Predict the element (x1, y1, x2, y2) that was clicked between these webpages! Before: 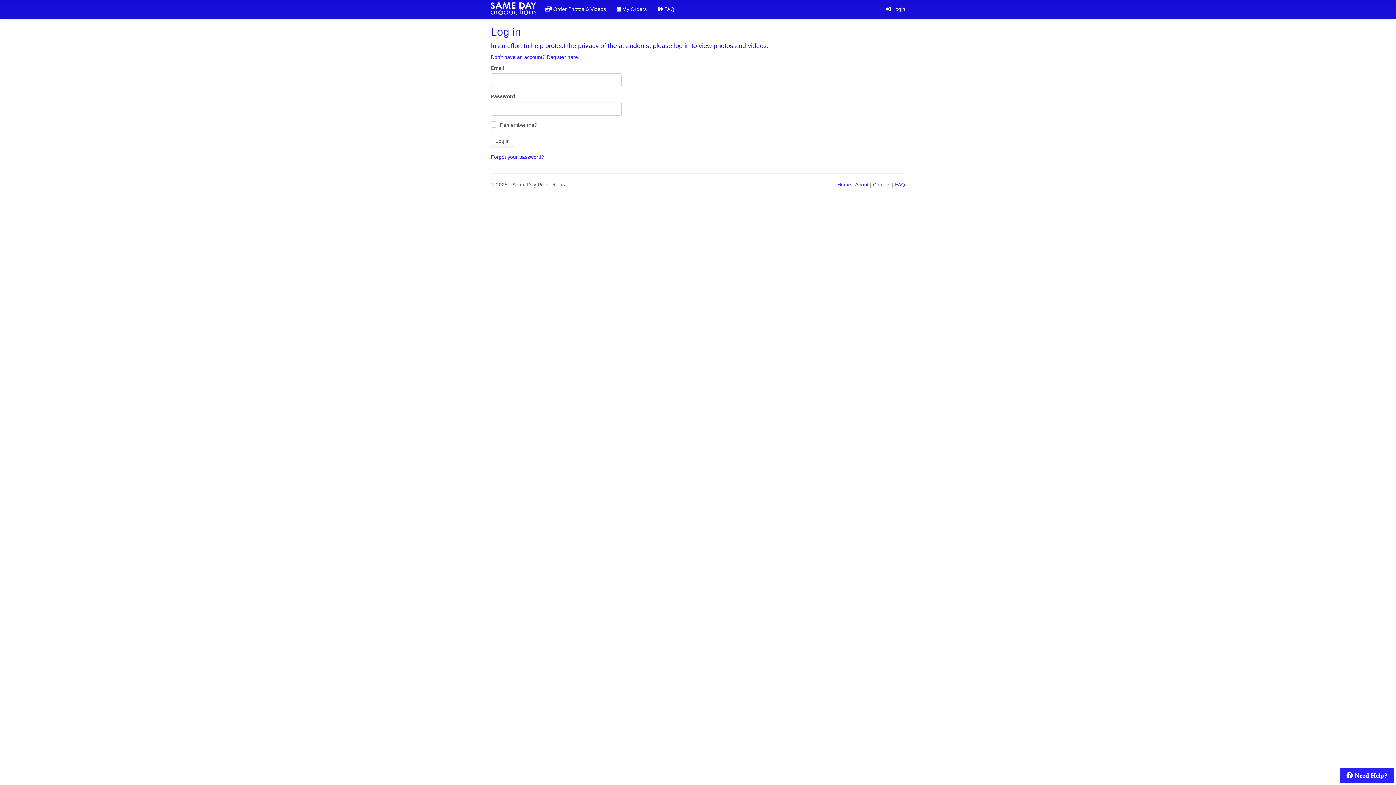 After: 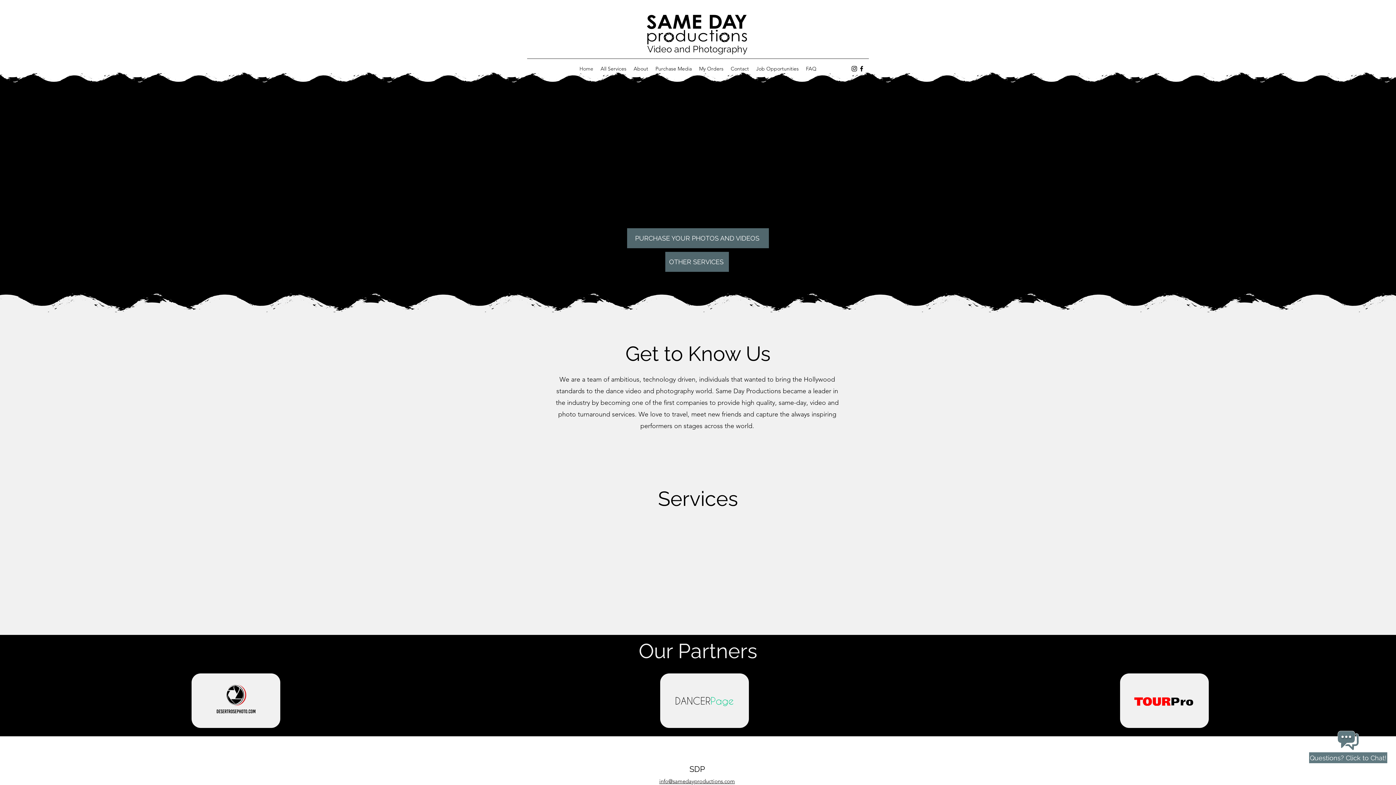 Action: bbox: (837, 181, 851, 187) label: Home